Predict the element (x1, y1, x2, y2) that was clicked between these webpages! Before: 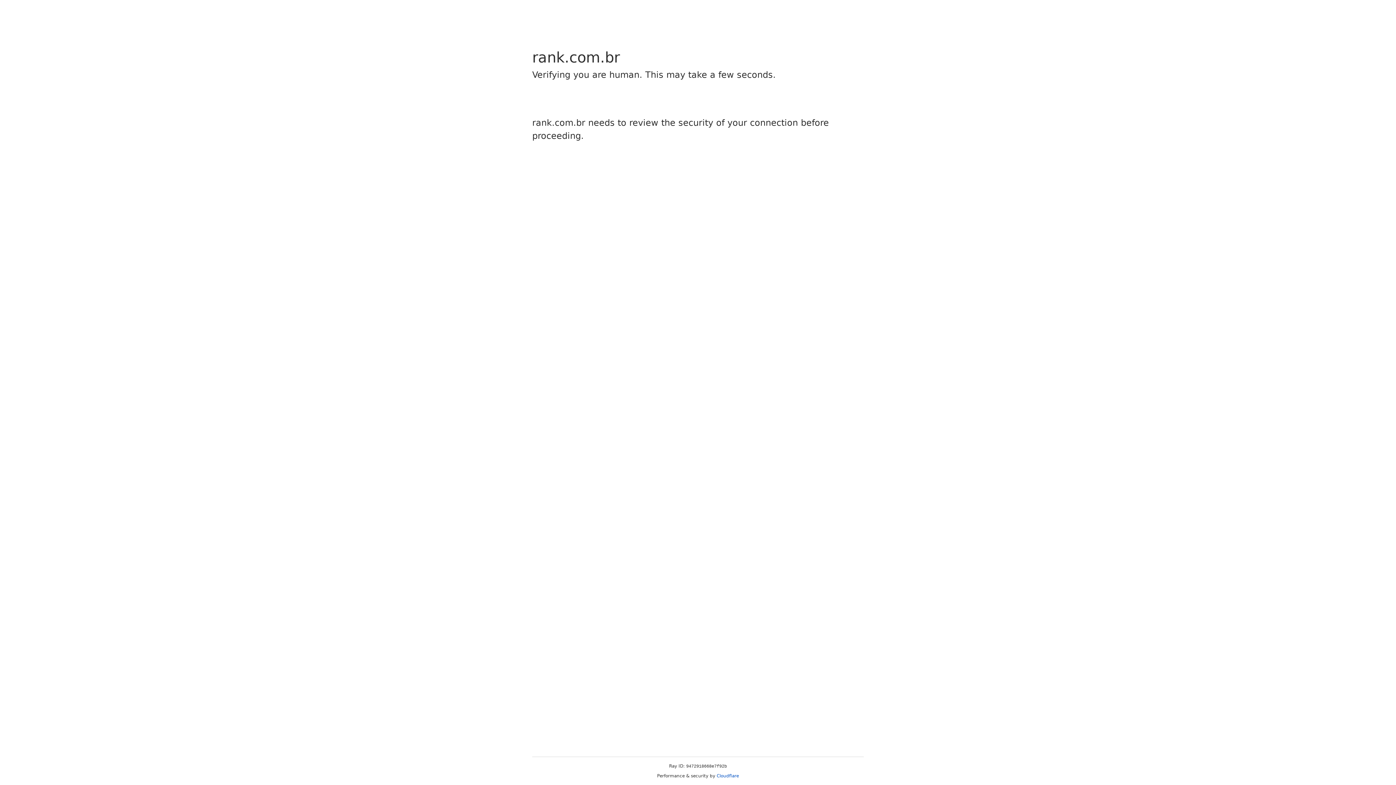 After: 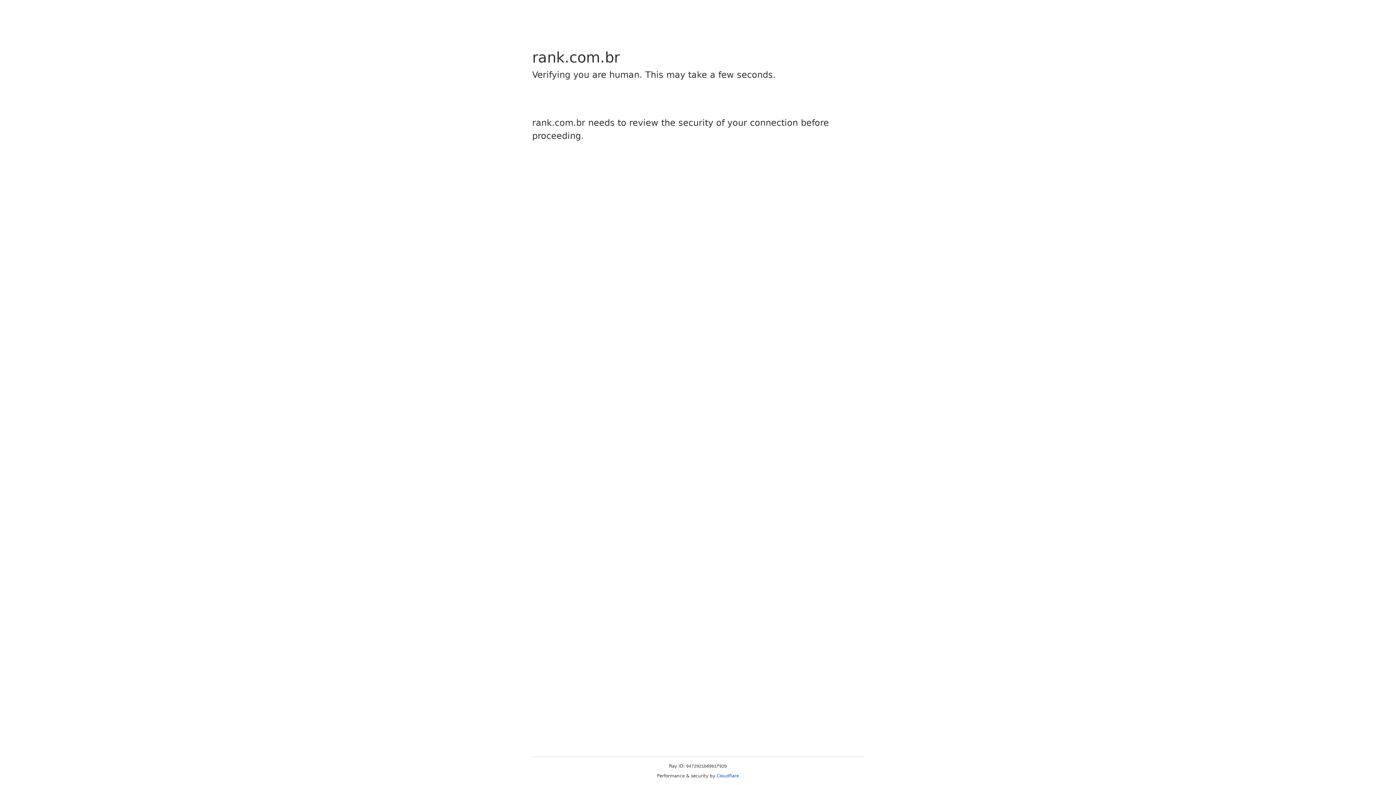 Action: bbox: (716, 773, 739, 778) label: Cloudflare